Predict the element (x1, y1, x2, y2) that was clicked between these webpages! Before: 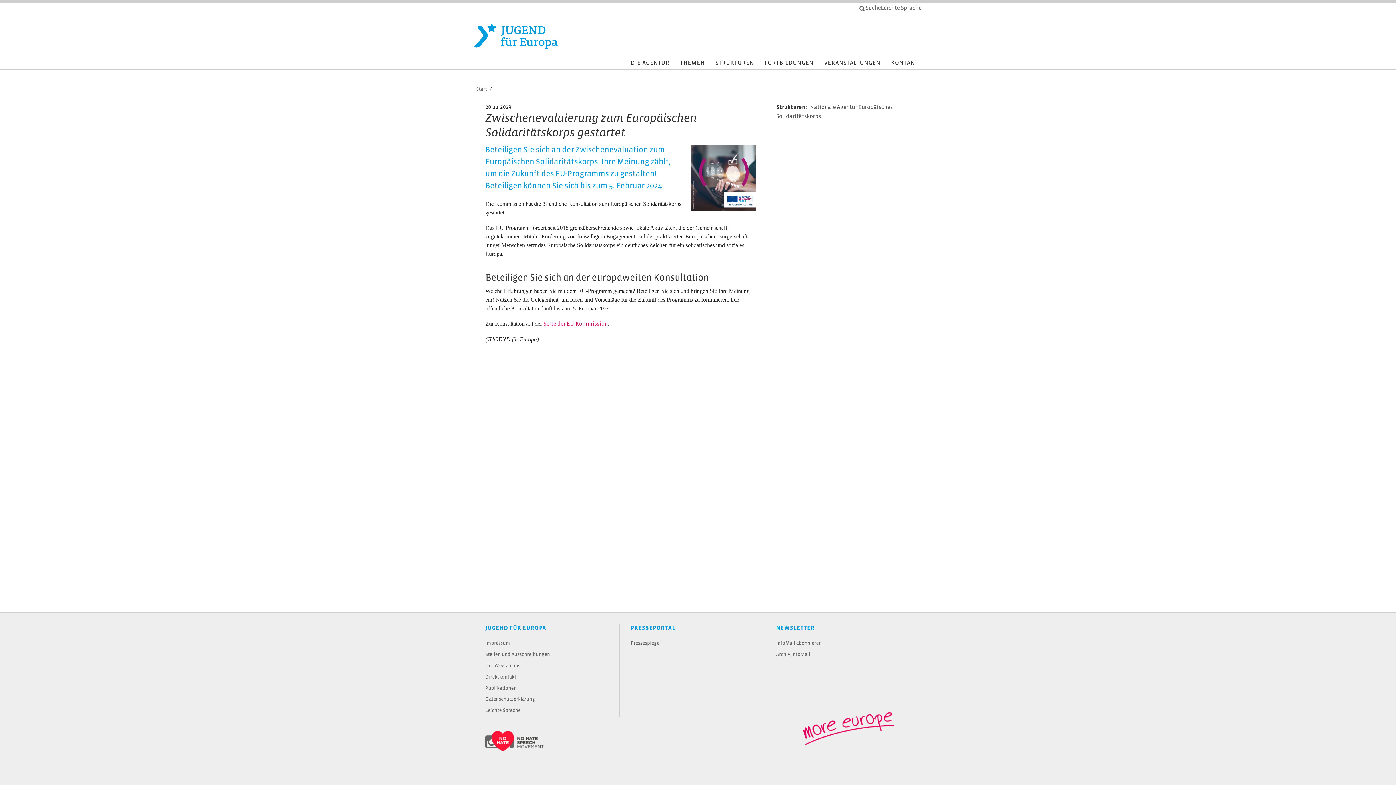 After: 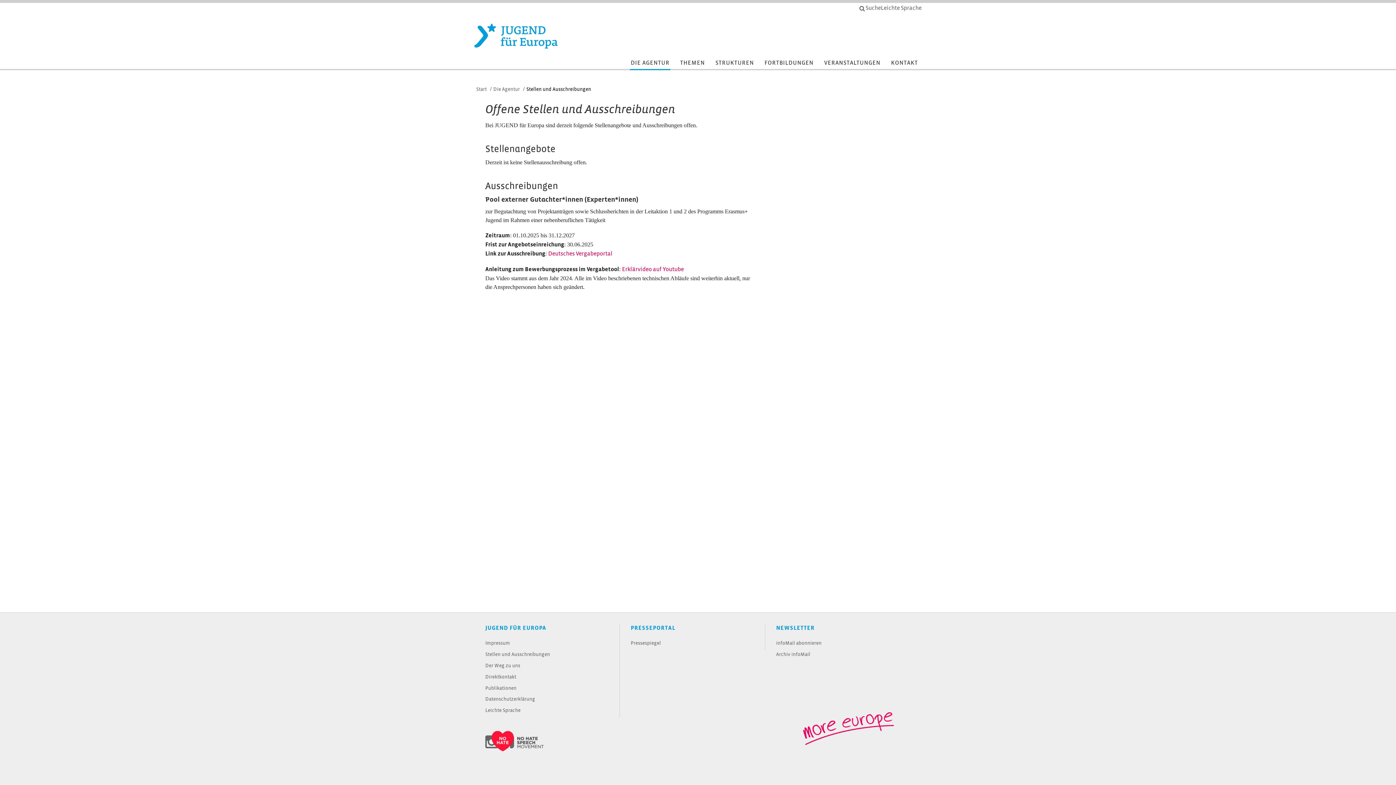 Action: label: Stellen und Ausschreibungen bbox: (485, 652, 550, 657)